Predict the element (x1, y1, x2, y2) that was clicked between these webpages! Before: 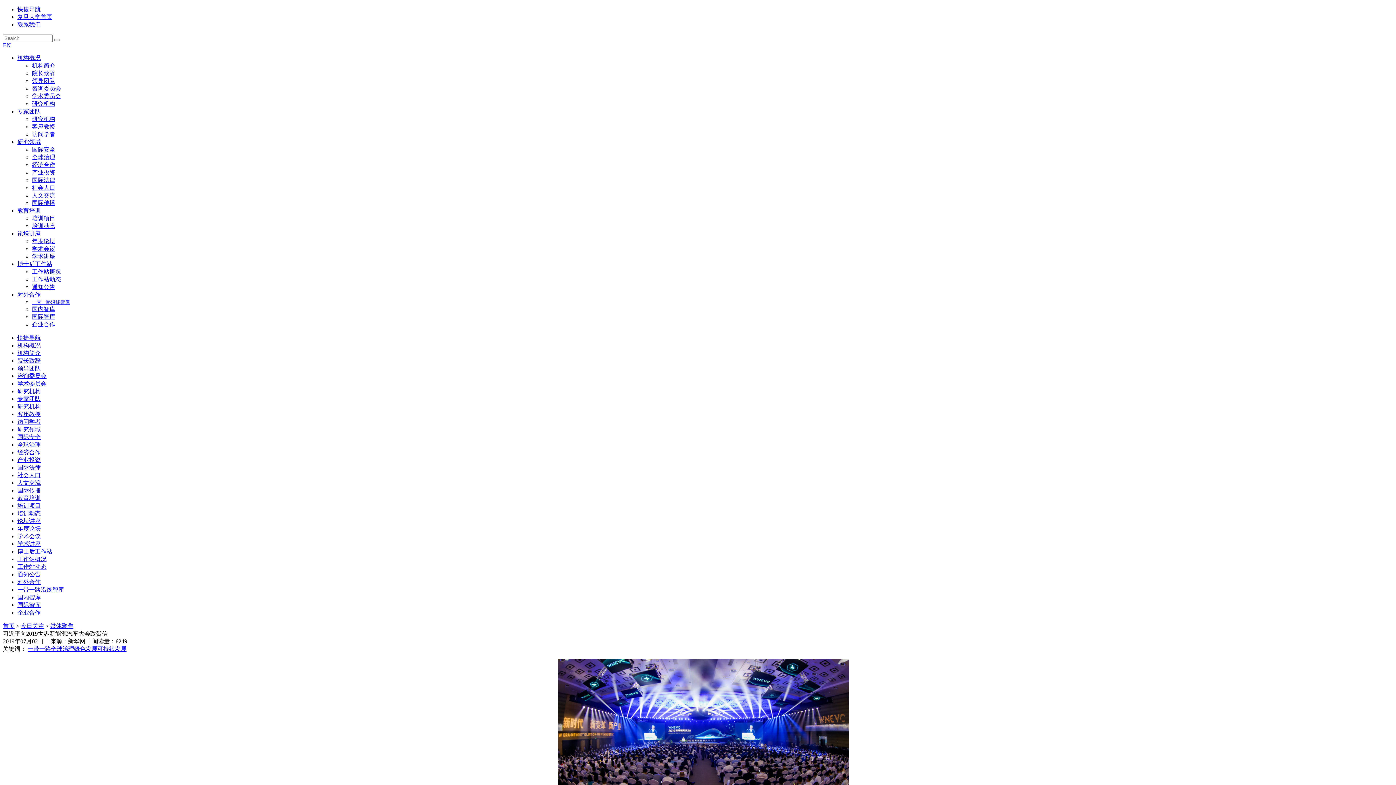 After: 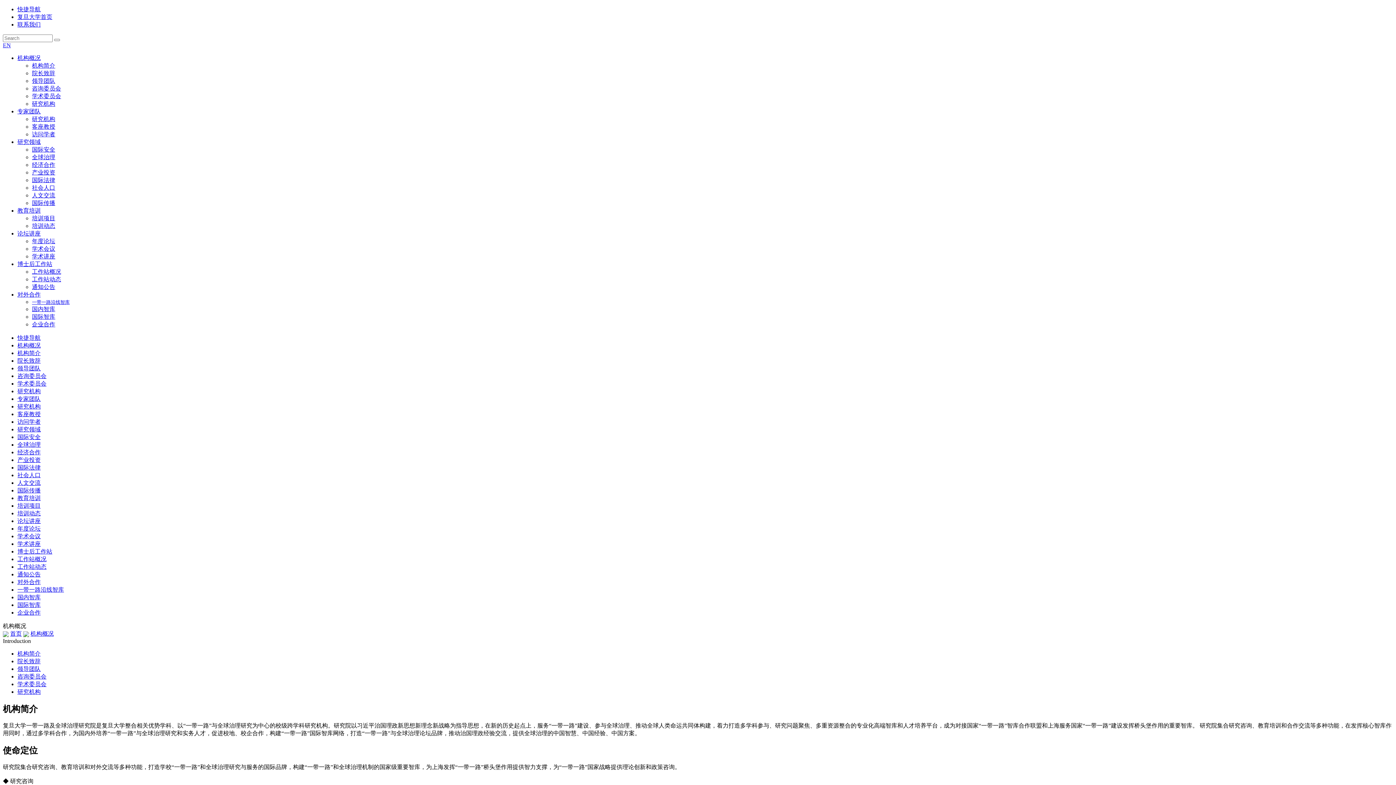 Action: label: 机构概况 bbox: (17, 54, 40, 61)